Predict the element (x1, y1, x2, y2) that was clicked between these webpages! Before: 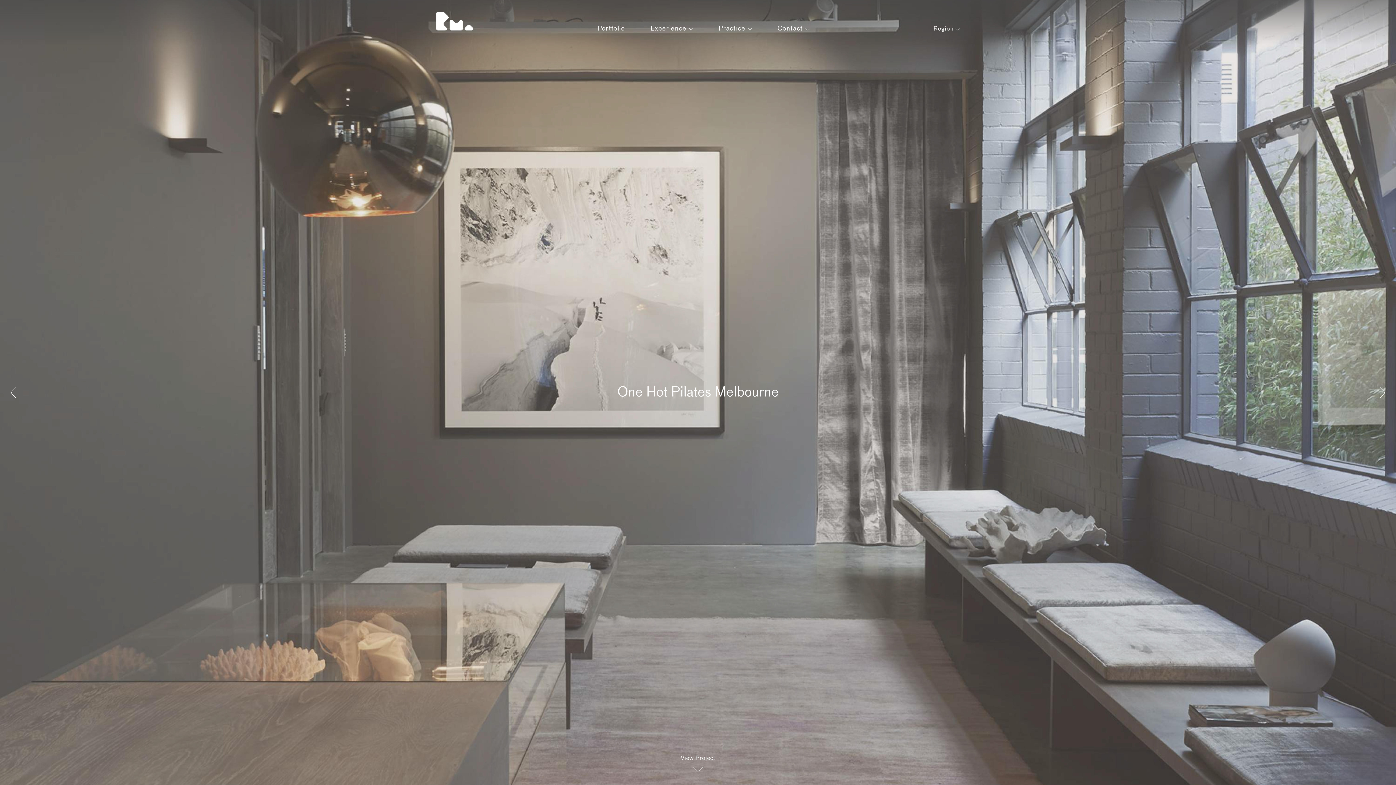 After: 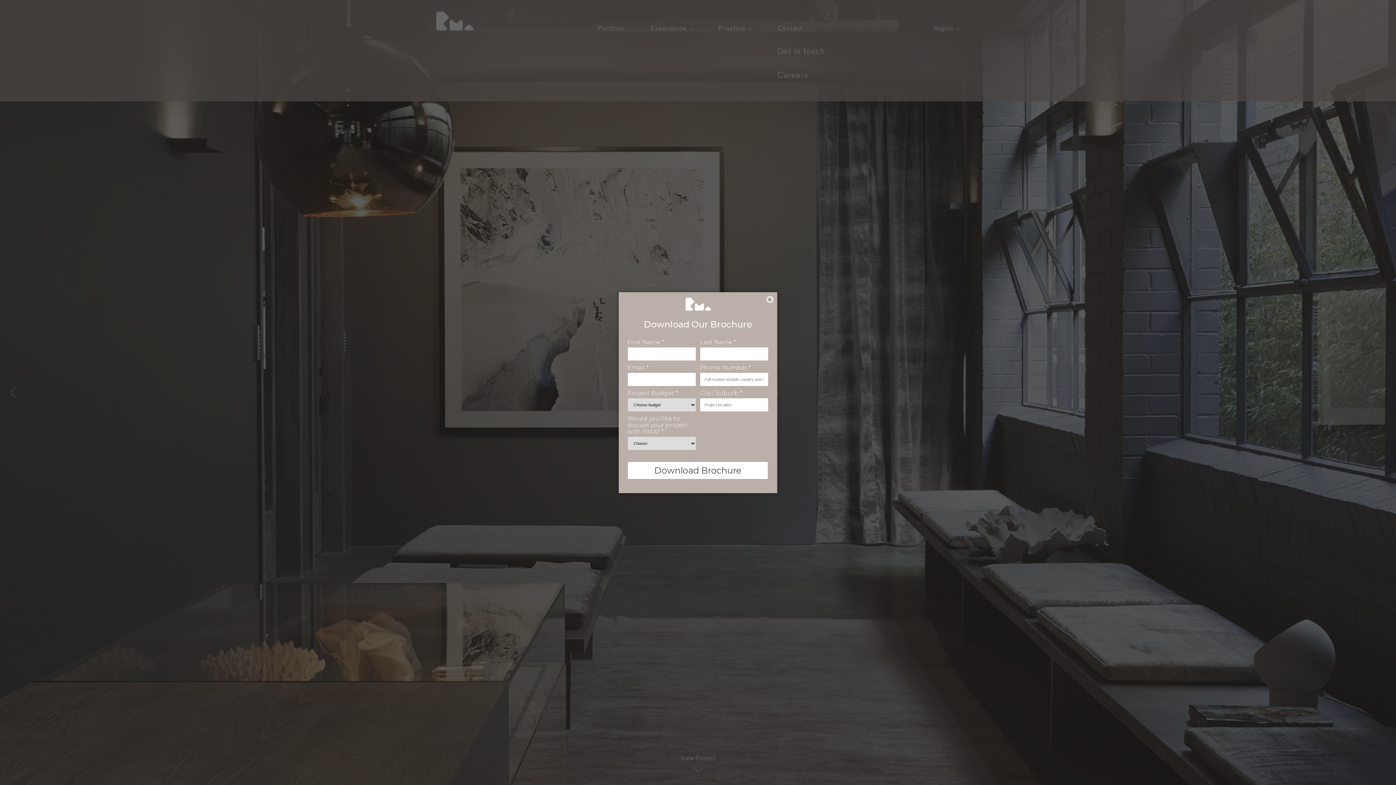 Action: label: Contact  bbox: (777, 24, 809, 33)